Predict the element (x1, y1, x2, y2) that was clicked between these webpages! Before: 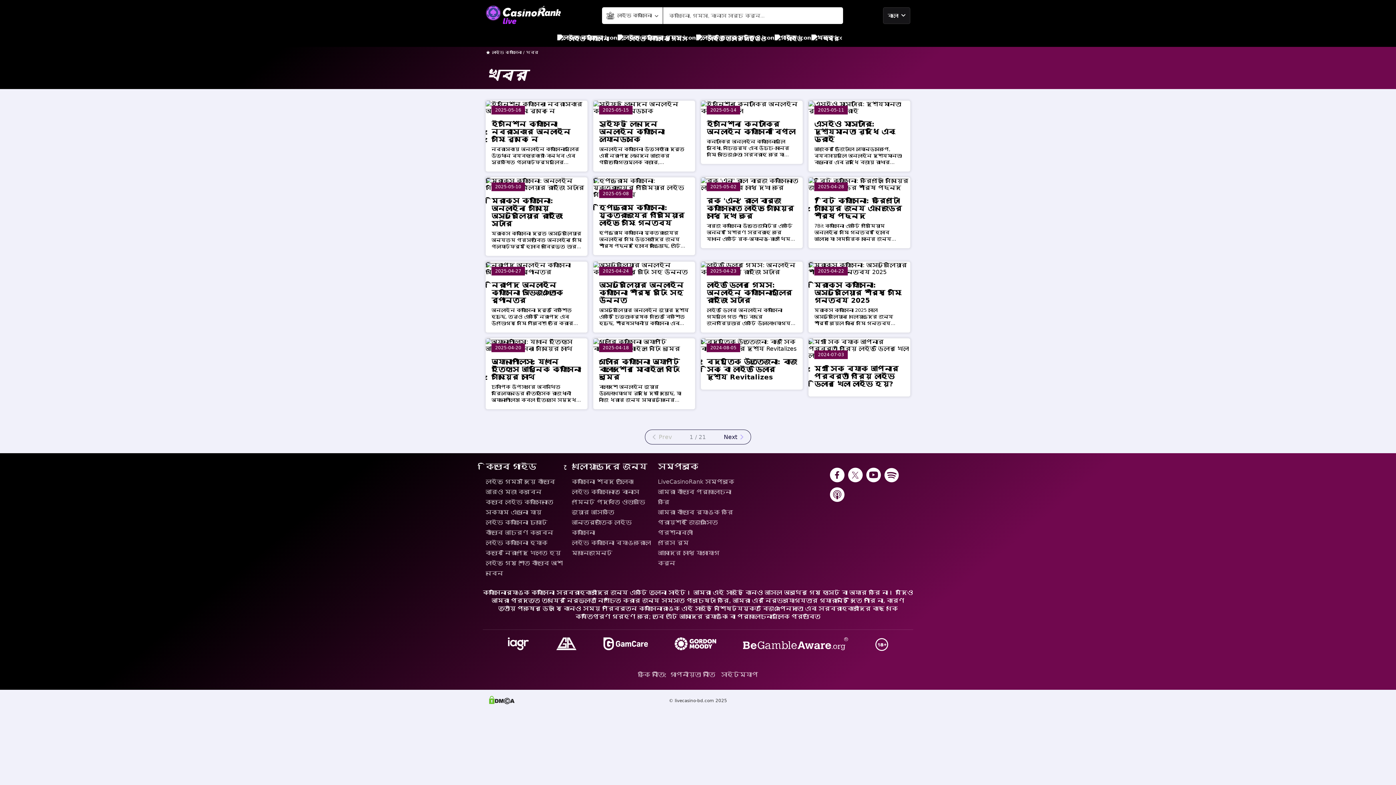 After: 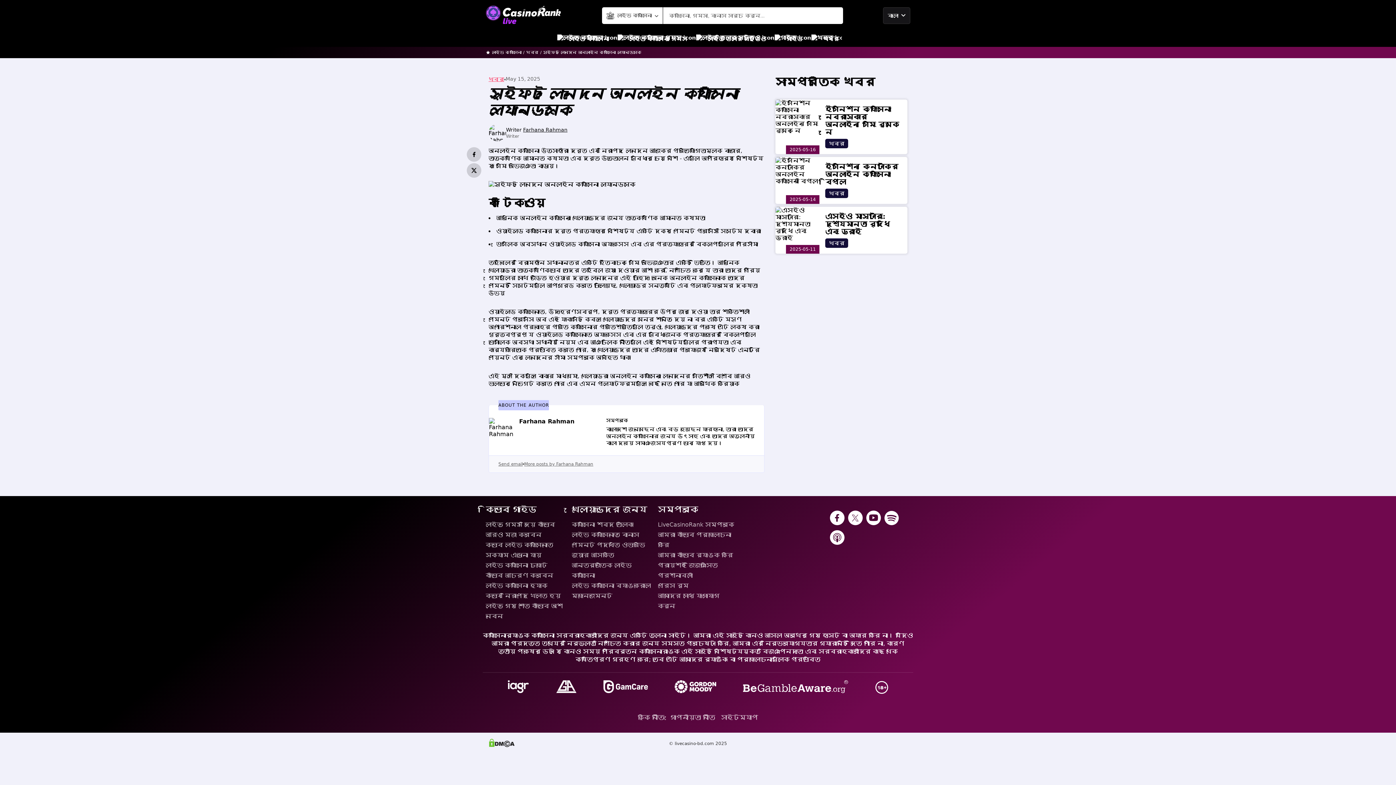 Action: label: সুইফট লেনদেন অনলাইন ক্যাসিনো ল্যান্ডস্কে bbox: (599, 120, 689, 143)